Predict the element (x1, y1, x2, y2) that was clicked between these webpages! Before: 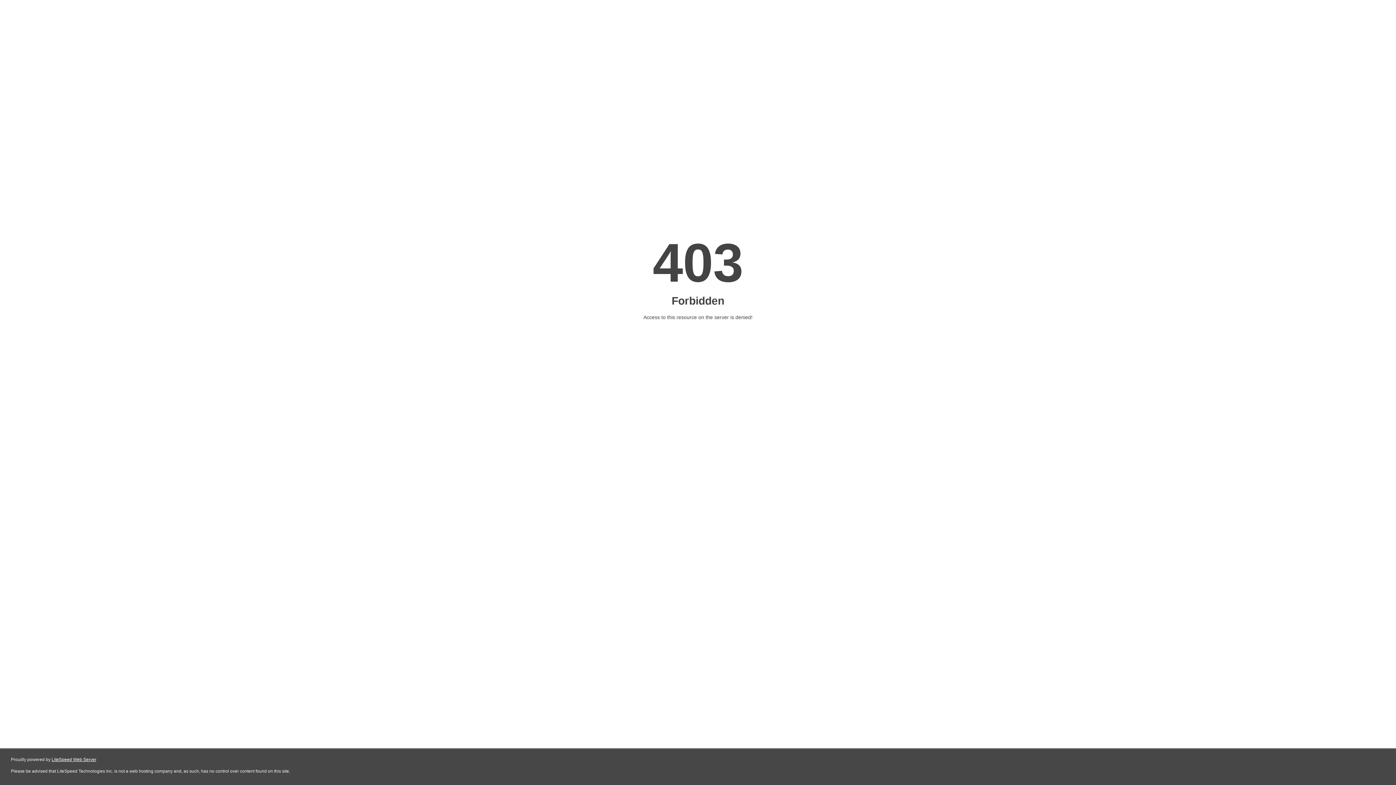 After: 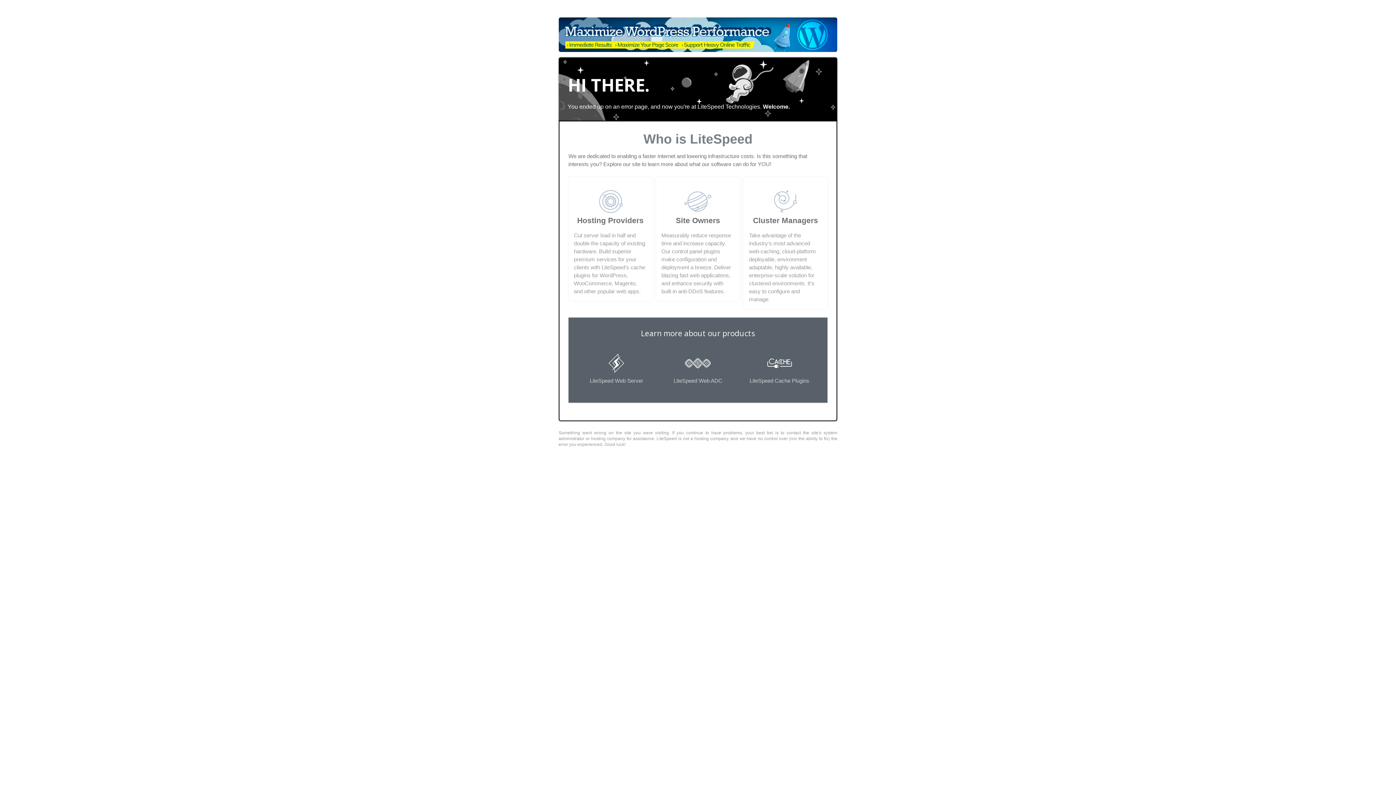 Action: bbox: (51, 757, 96, 762) label: LiteSpeed Web Server